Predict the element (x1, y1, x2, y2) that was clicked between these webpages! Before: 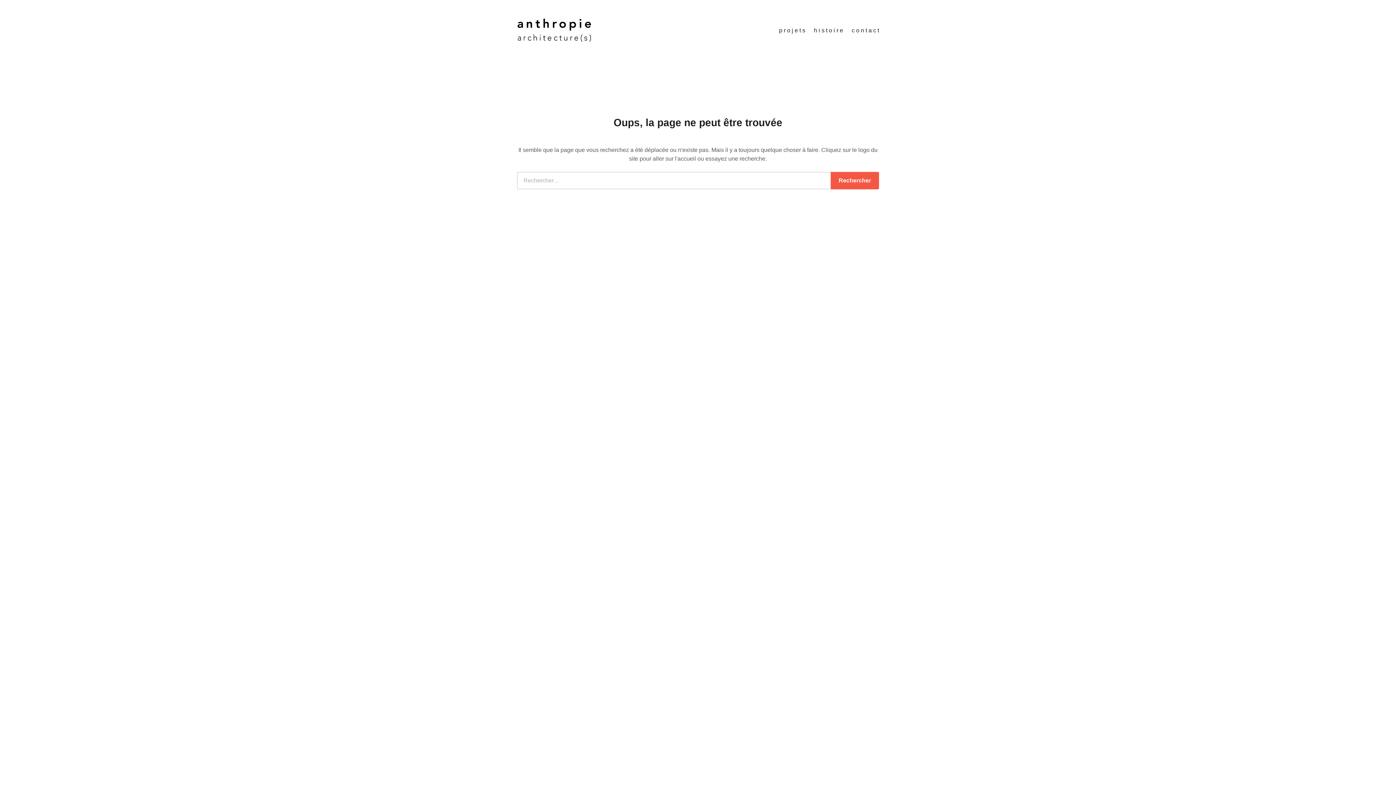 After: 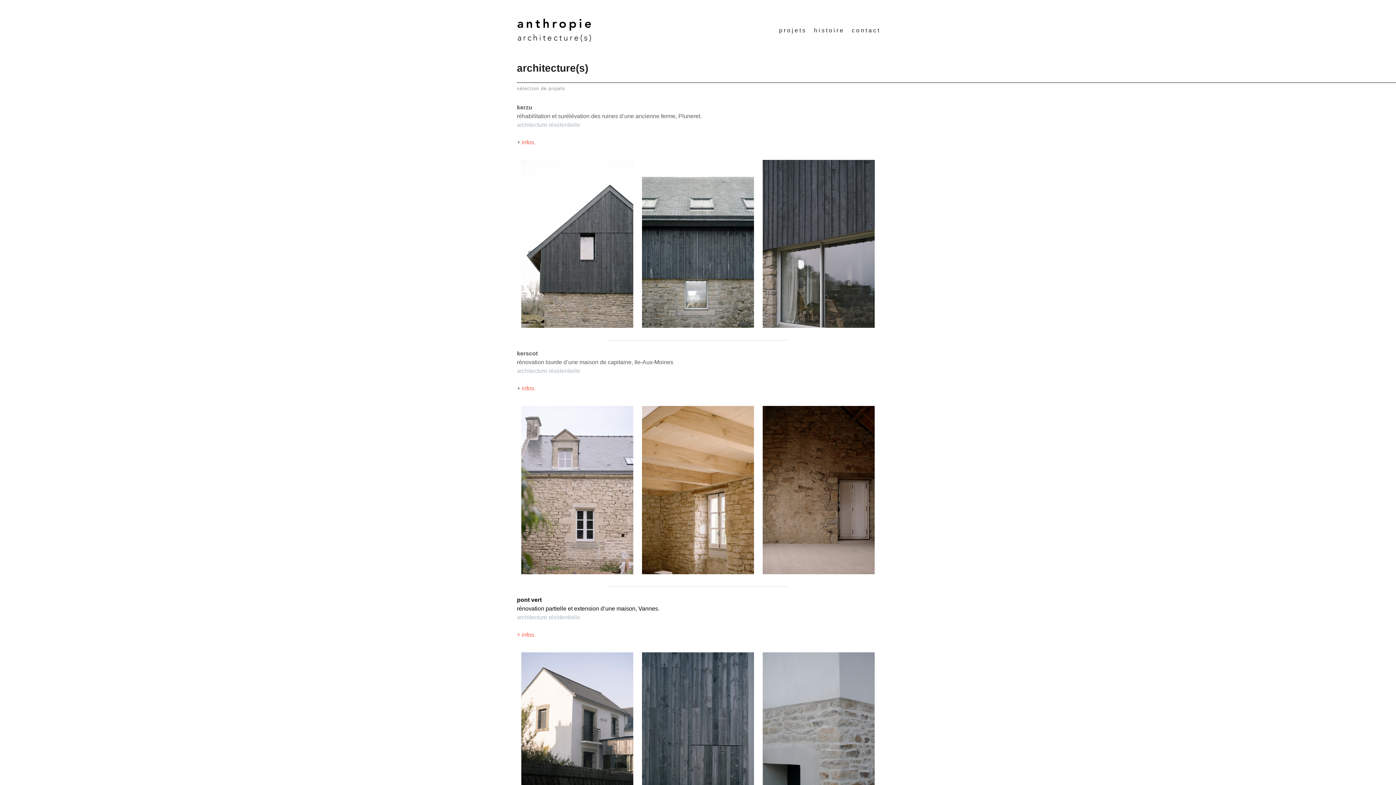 Action: label: p r o j e t s bbox: (774, 21, 809, 39)